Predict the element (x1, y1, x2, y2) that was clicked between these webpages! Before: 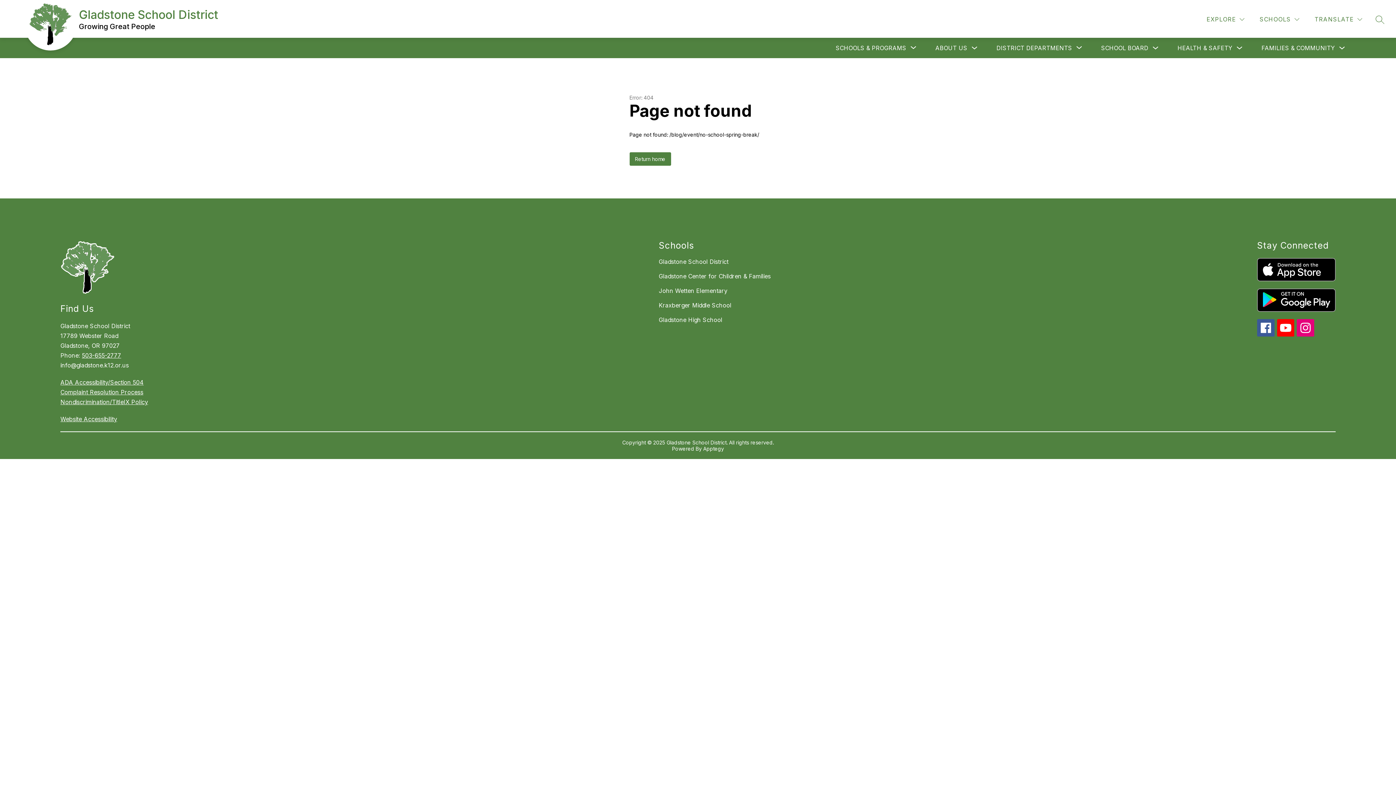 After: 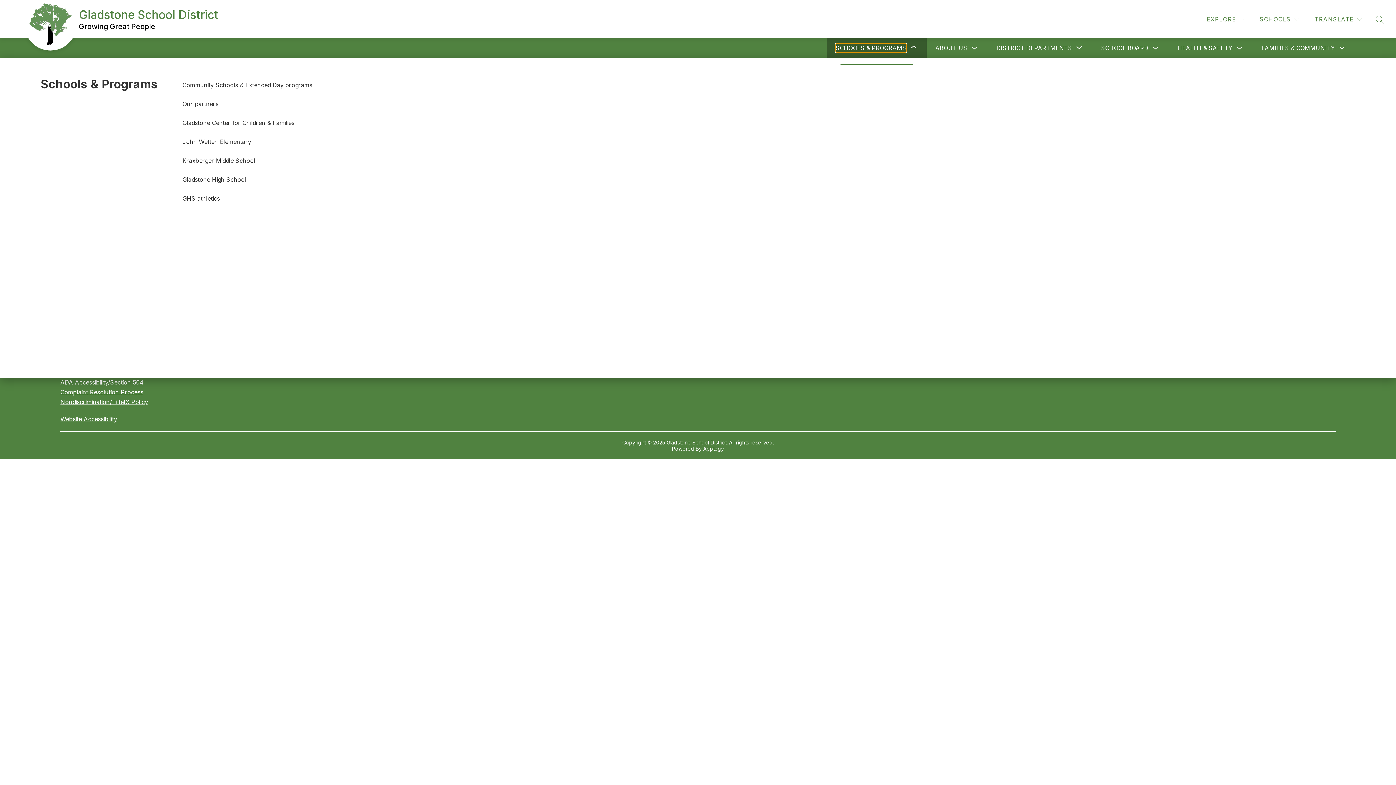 Action: label: Show submenu for Schools & Programs bbox: (836, 43, 906, 52)